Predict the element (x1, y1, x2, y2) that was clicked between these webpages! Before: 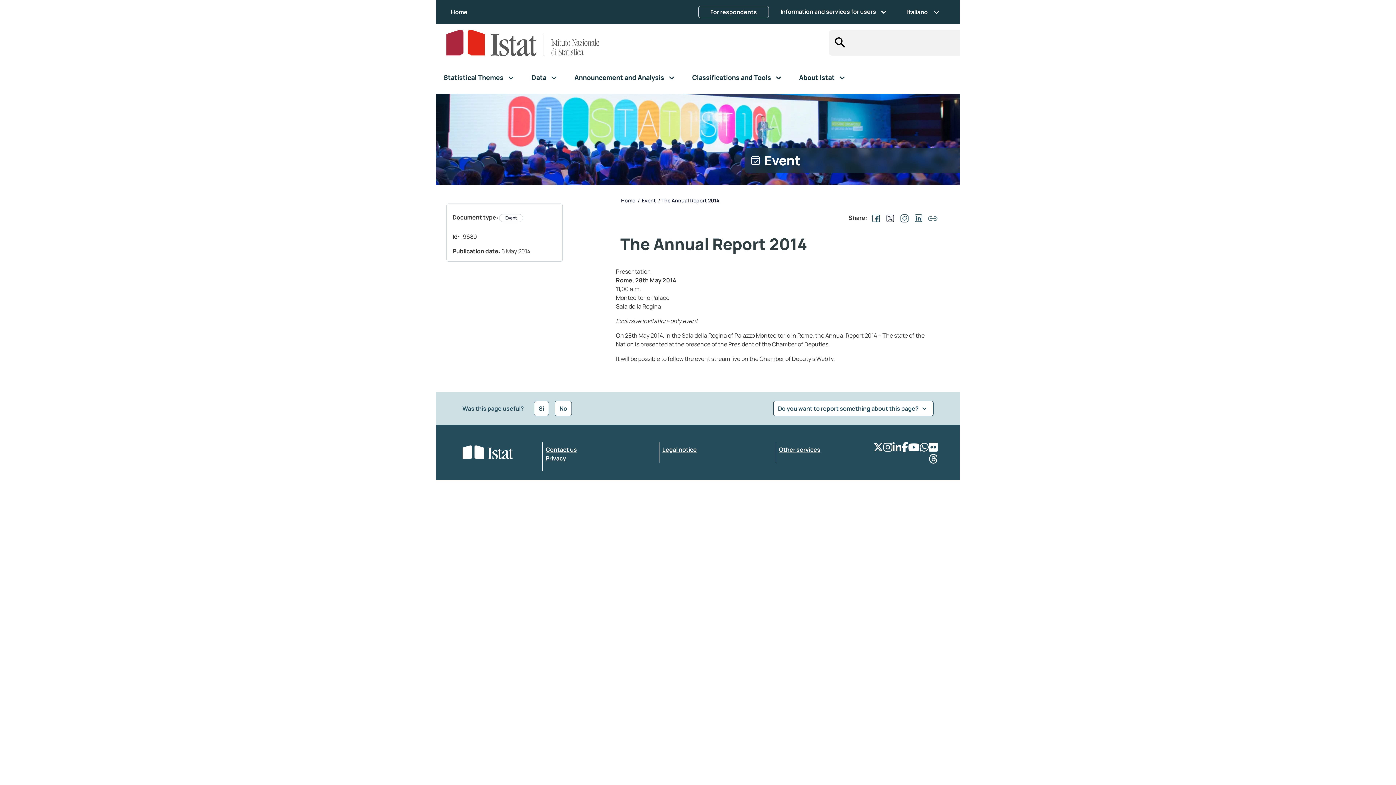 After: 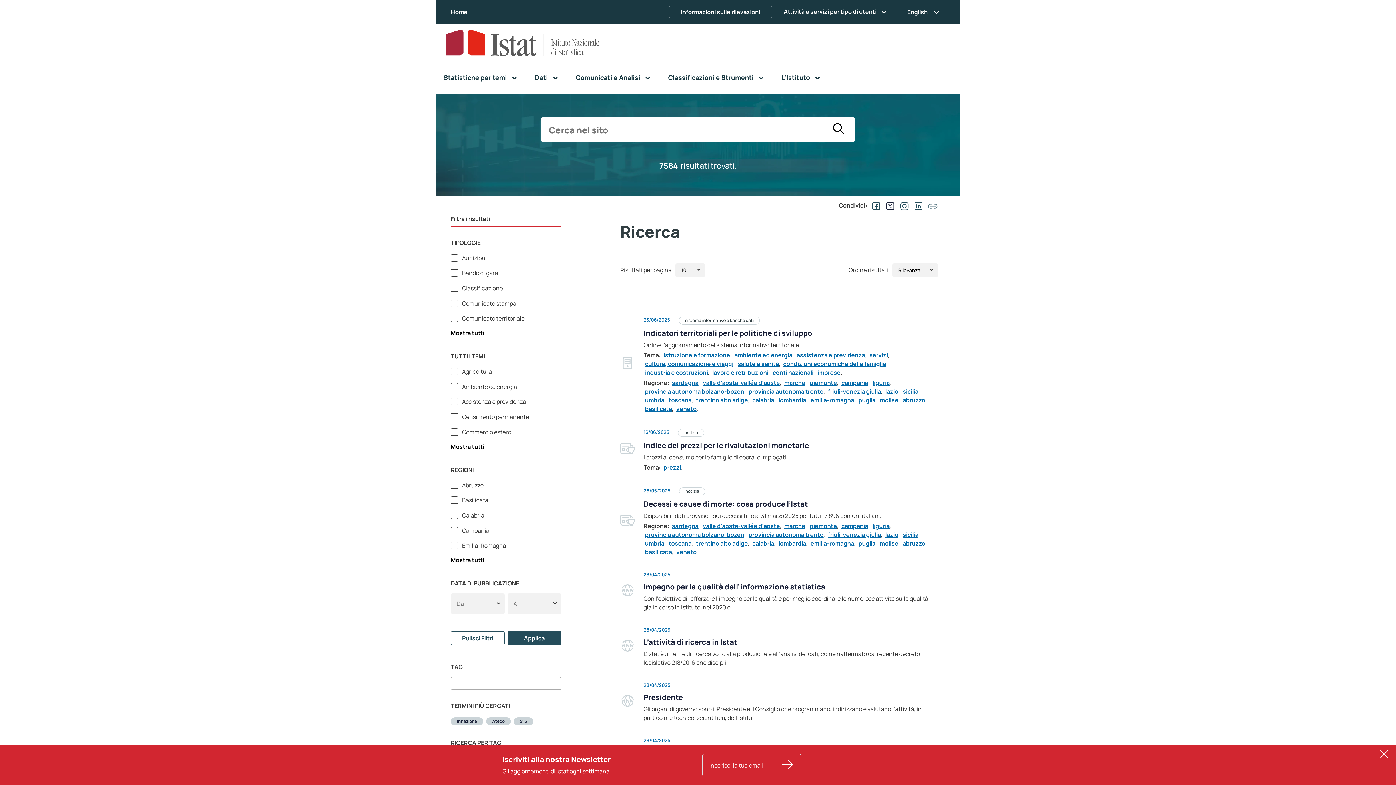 Action: label: Search bbox: (829, 30, 850, 55)